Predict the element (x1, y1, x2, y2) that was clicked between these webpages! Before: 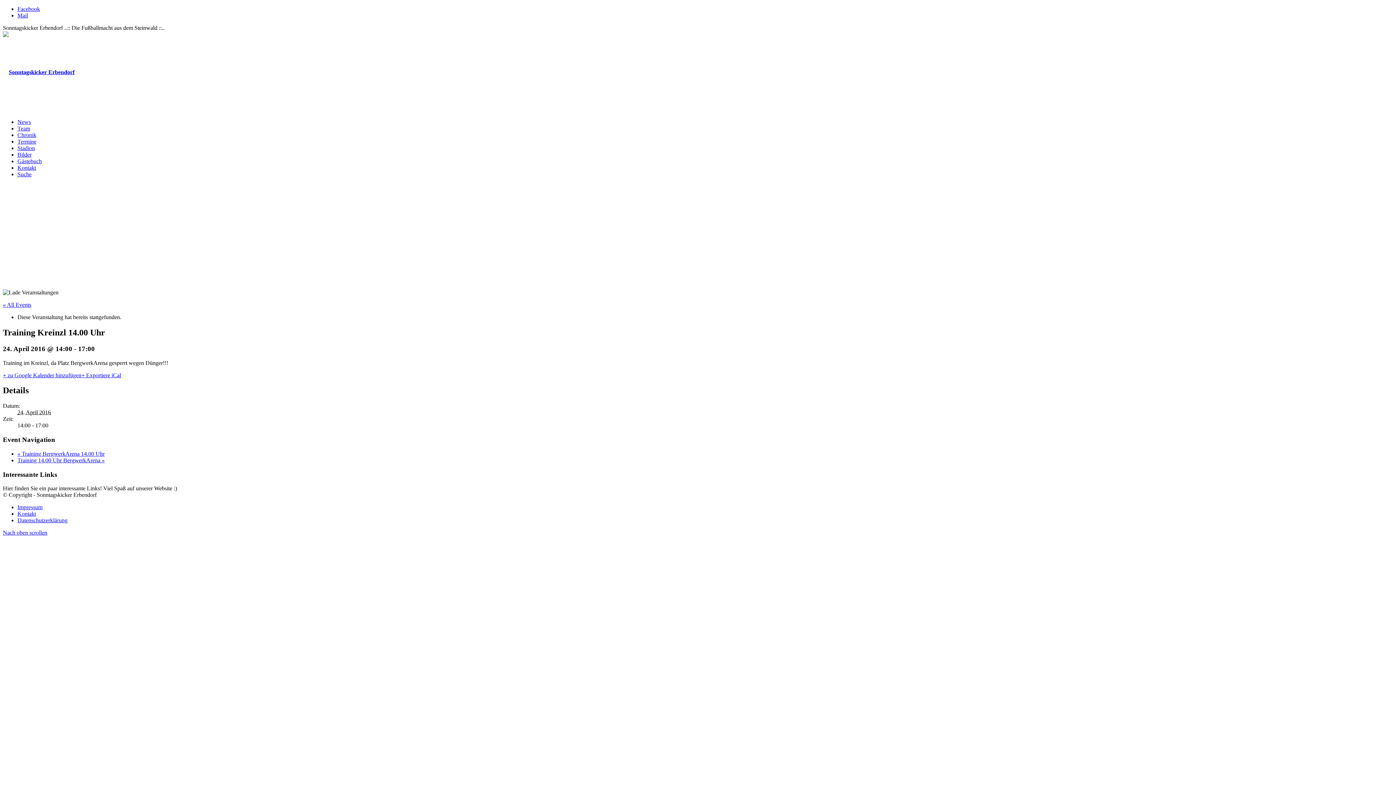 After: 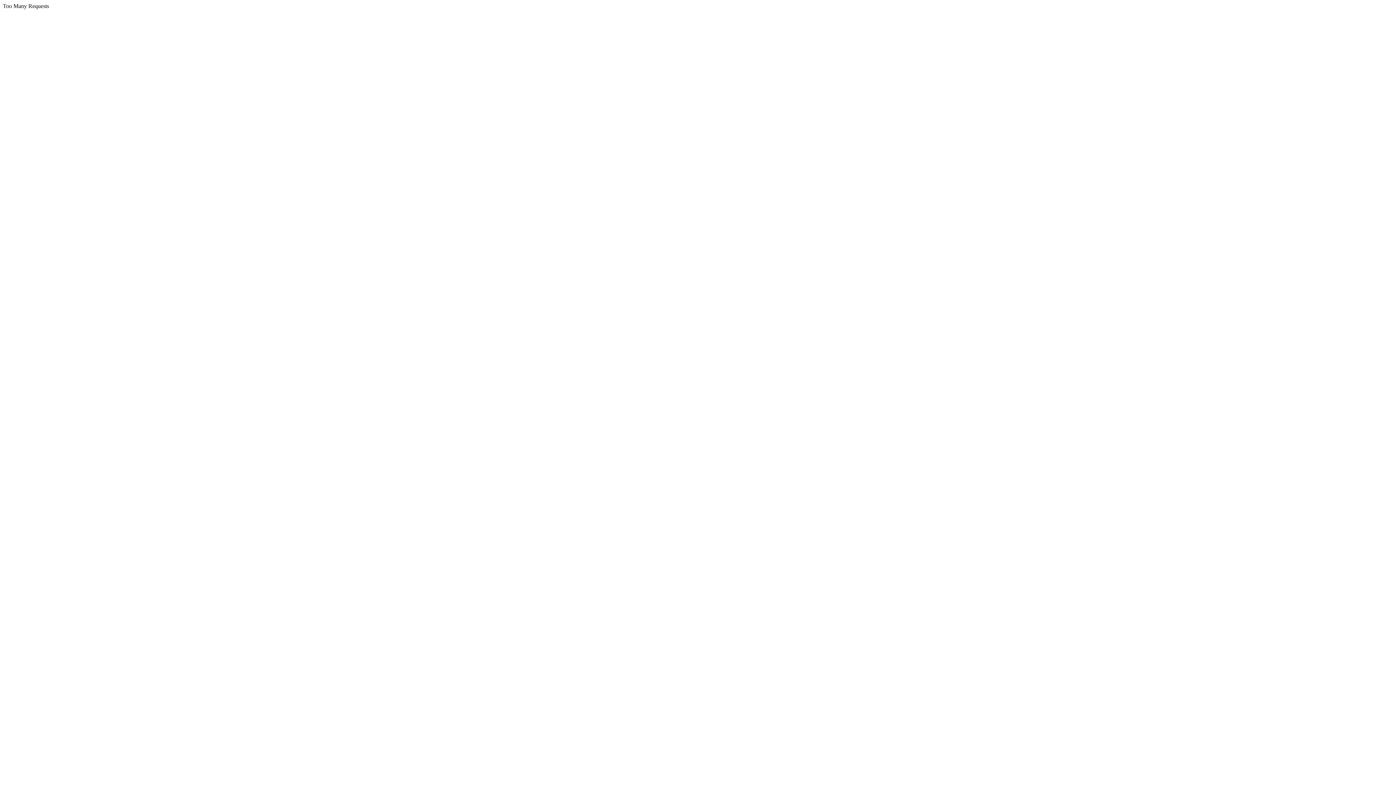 Action: label: News bbox: (17, 118, 30, 125)